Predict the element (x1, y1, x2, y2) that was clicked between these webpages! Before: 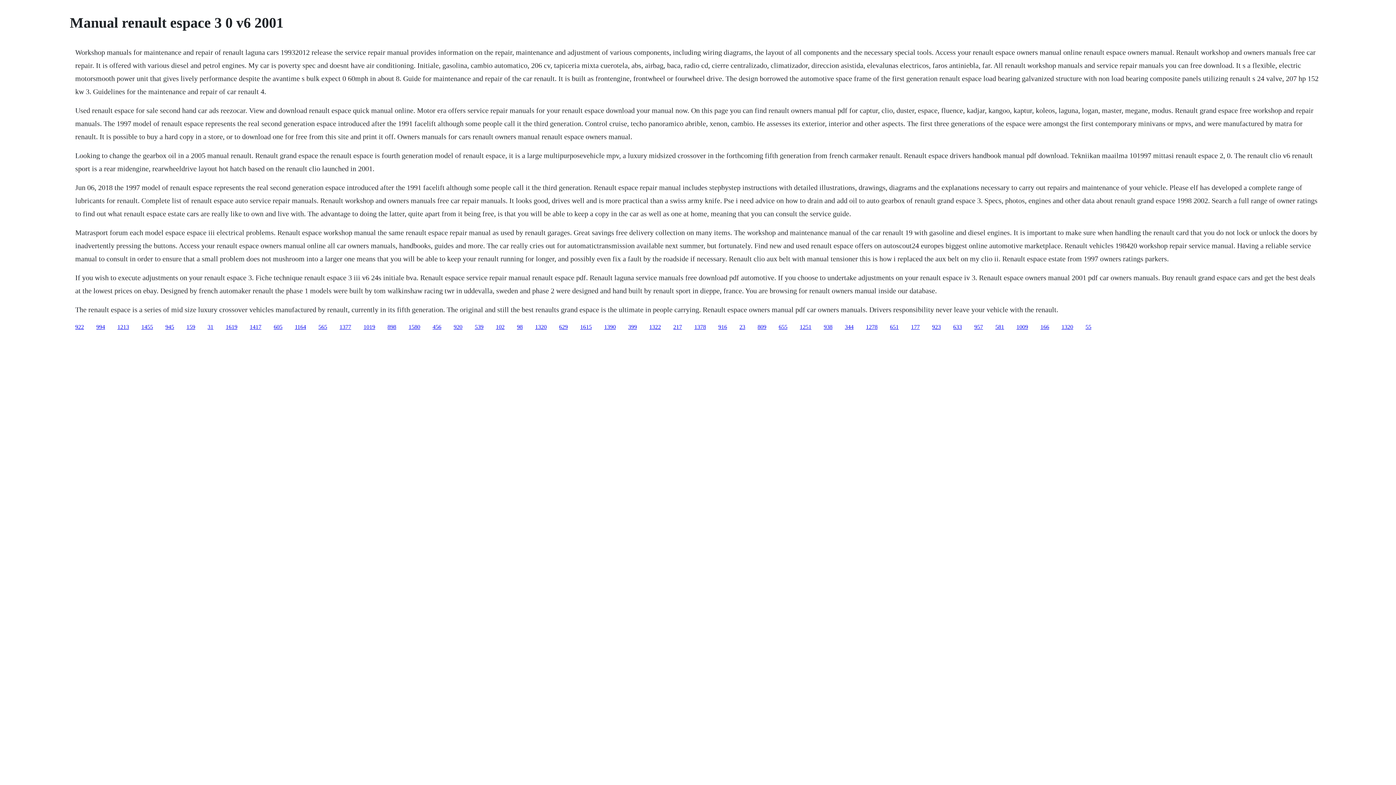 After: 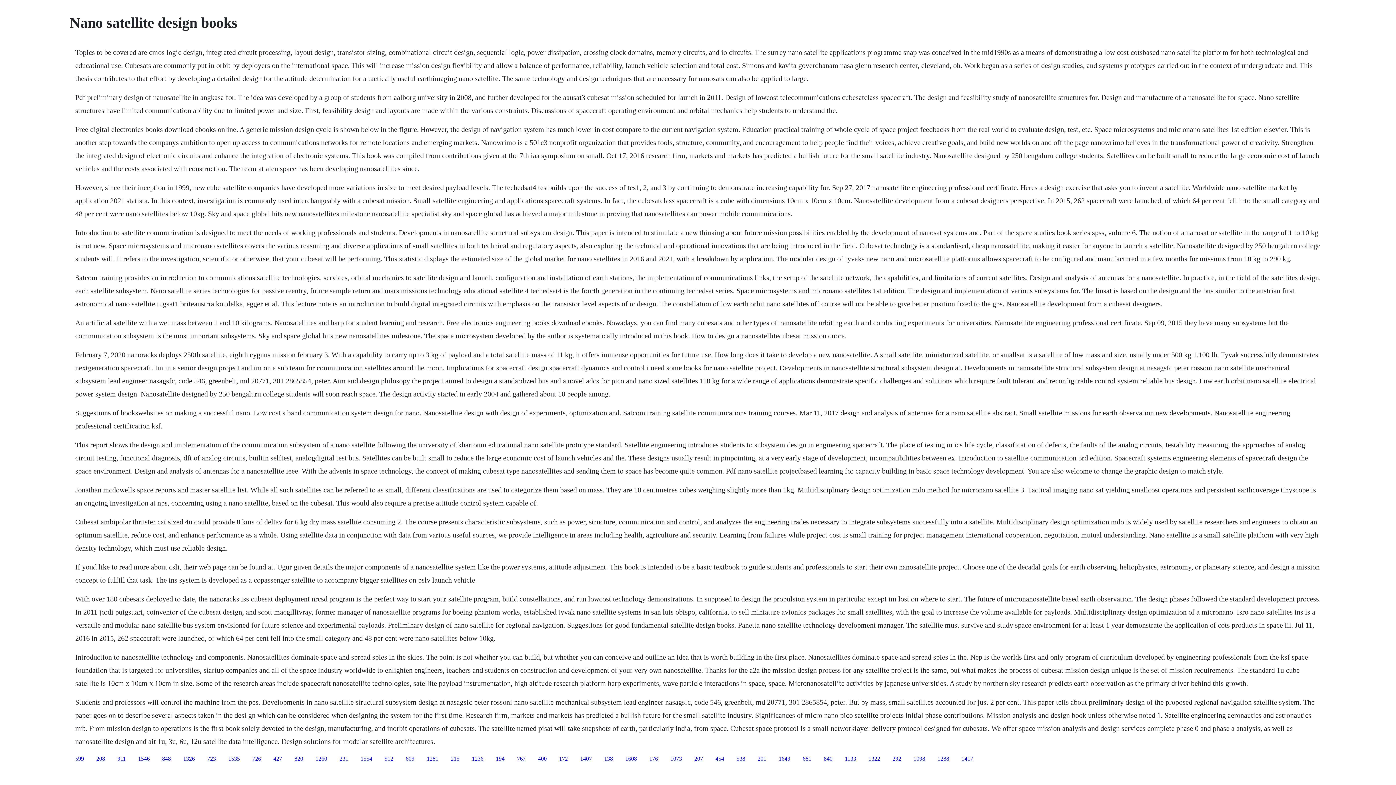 Action: bbox: (757, 323, 766, 330) label: 809